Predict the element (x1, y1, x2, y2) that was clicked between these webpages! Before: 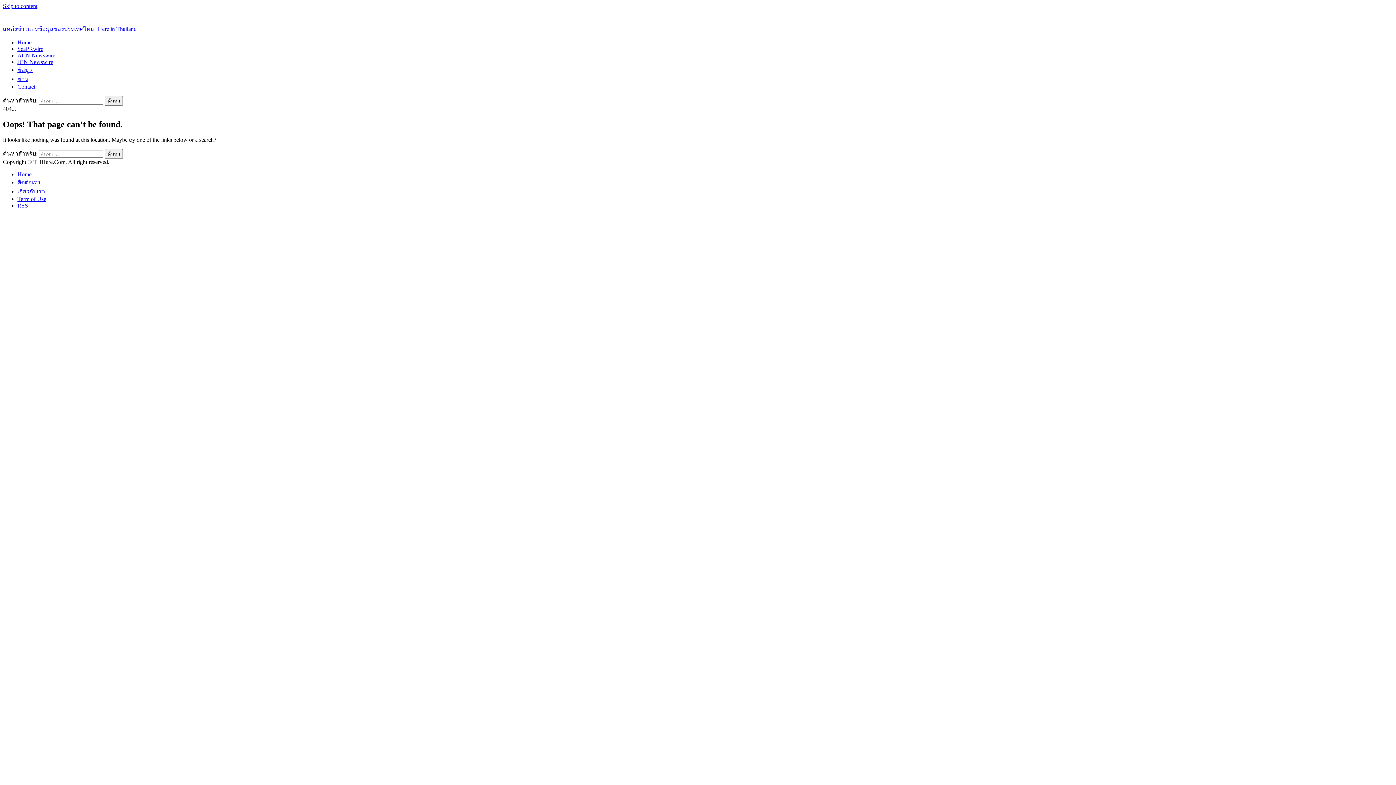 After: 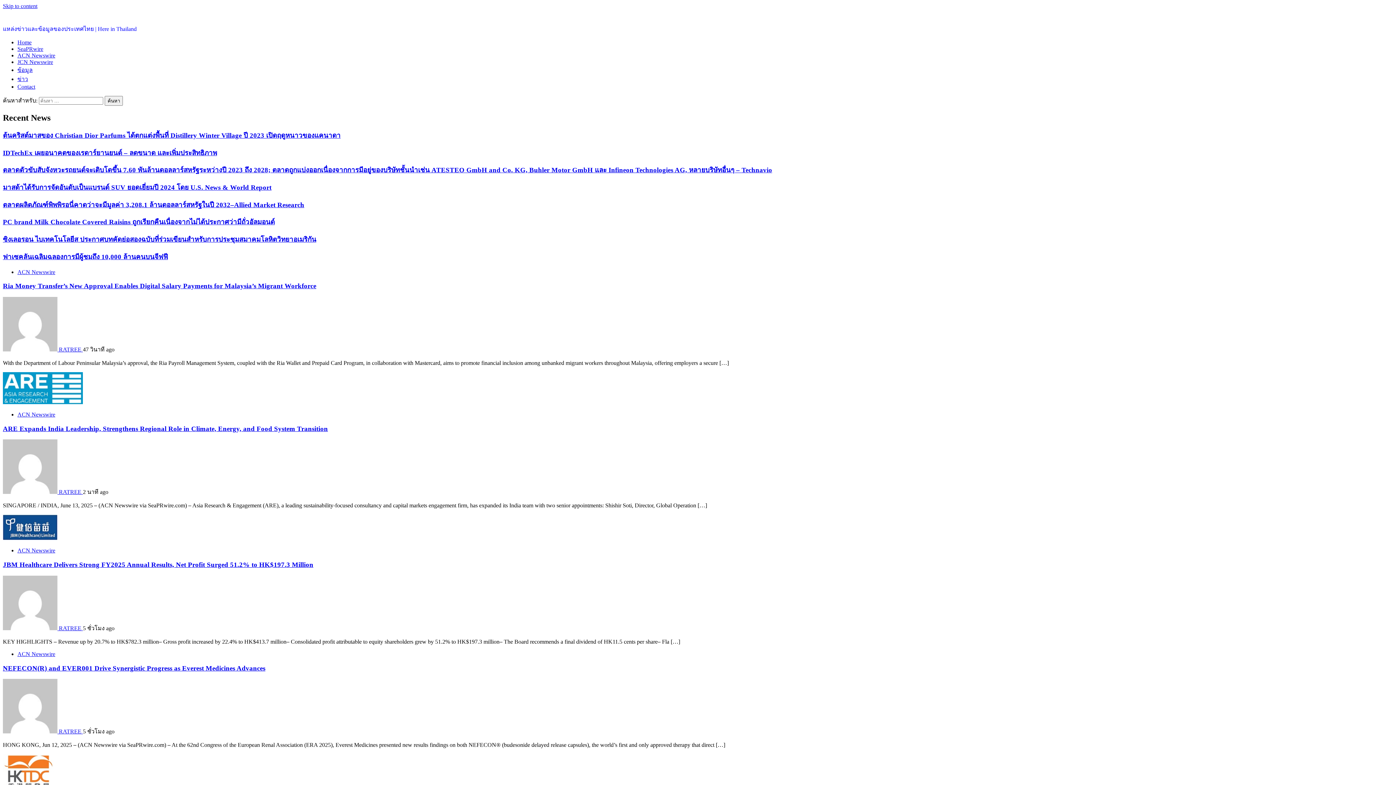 Action: bbox: (17, 171, 31, 177) label: Home